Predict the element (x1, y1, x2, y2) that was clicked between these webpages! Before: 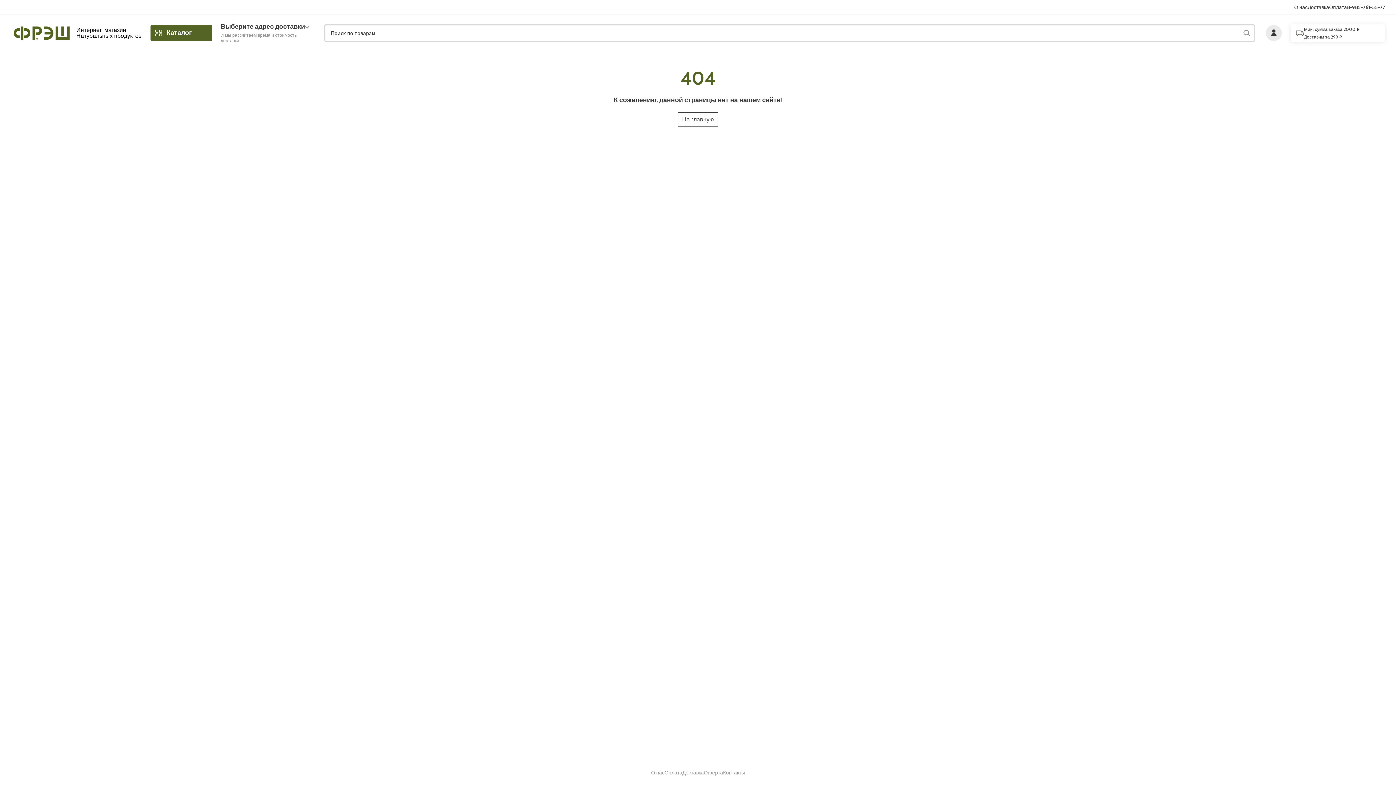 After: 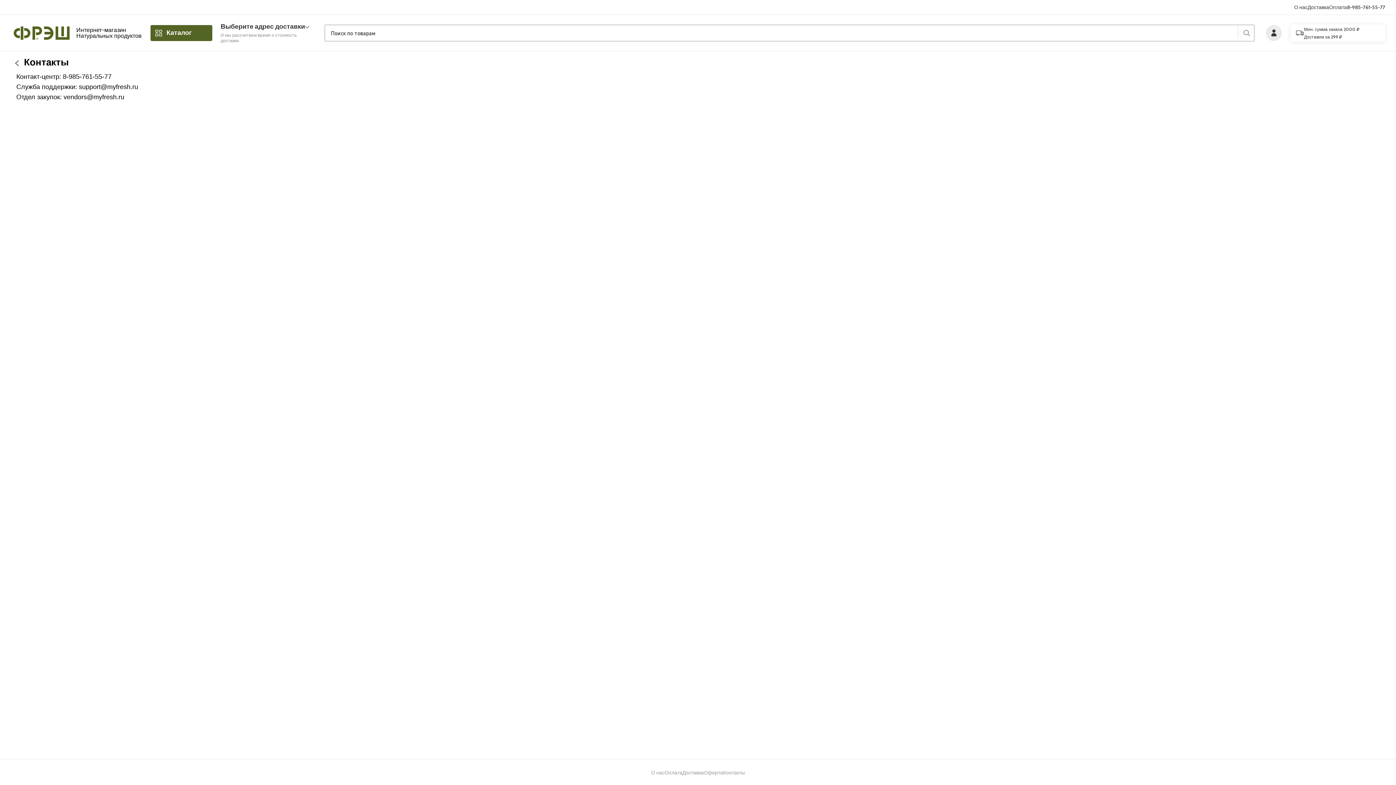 Action: bbox: (723, 770, 745, 785) label: Контакты